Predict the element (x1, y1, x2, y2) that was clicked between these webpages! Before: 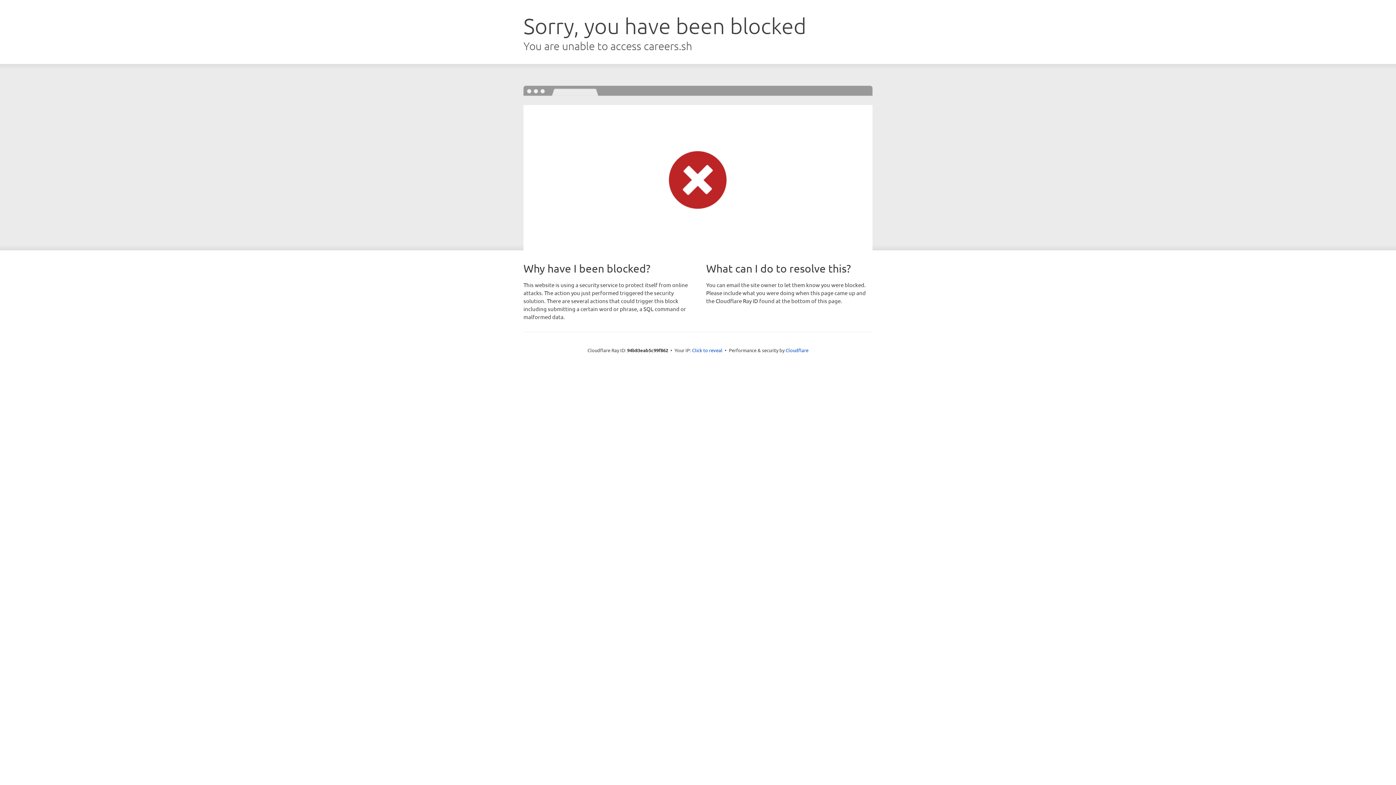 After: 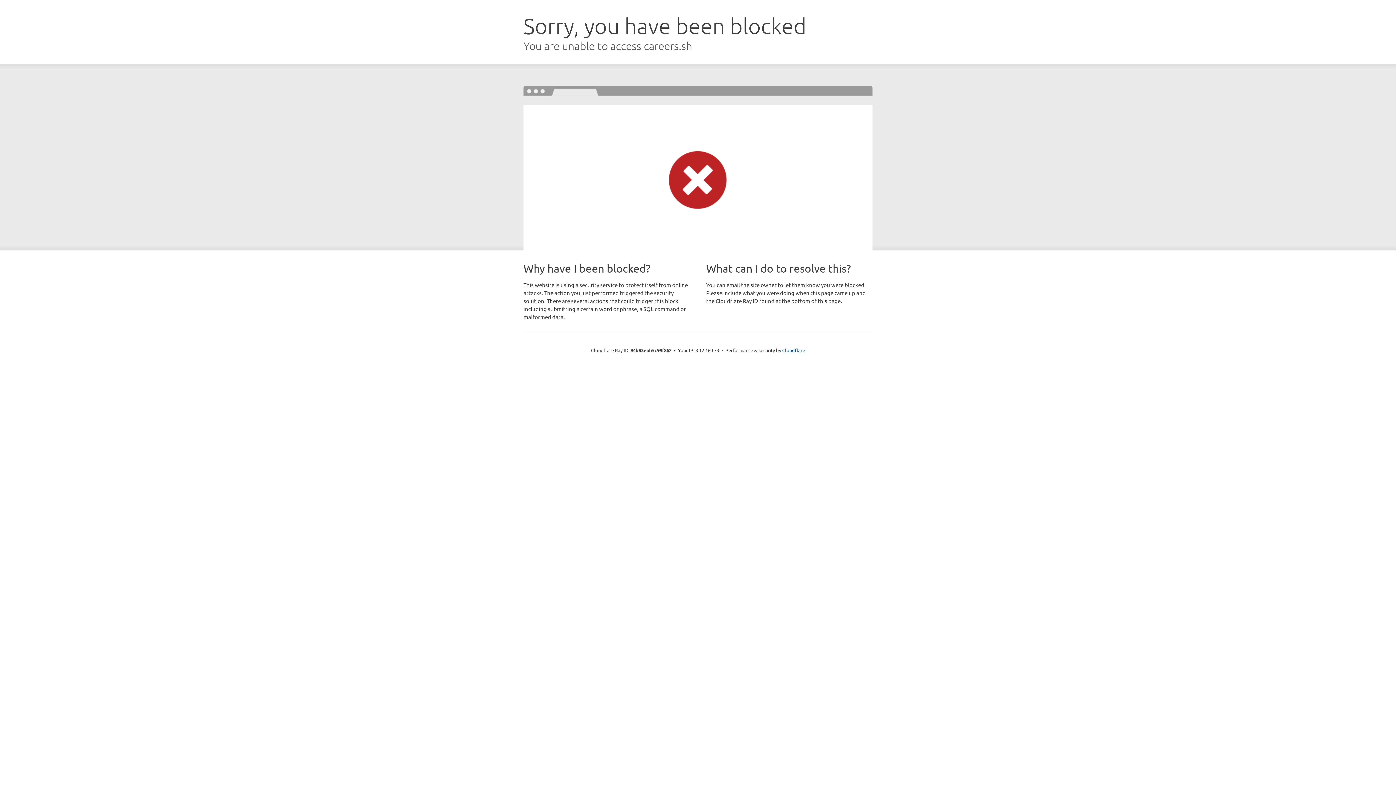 Action: bbox: (692, 346, 722, 353) label: Click to reveal